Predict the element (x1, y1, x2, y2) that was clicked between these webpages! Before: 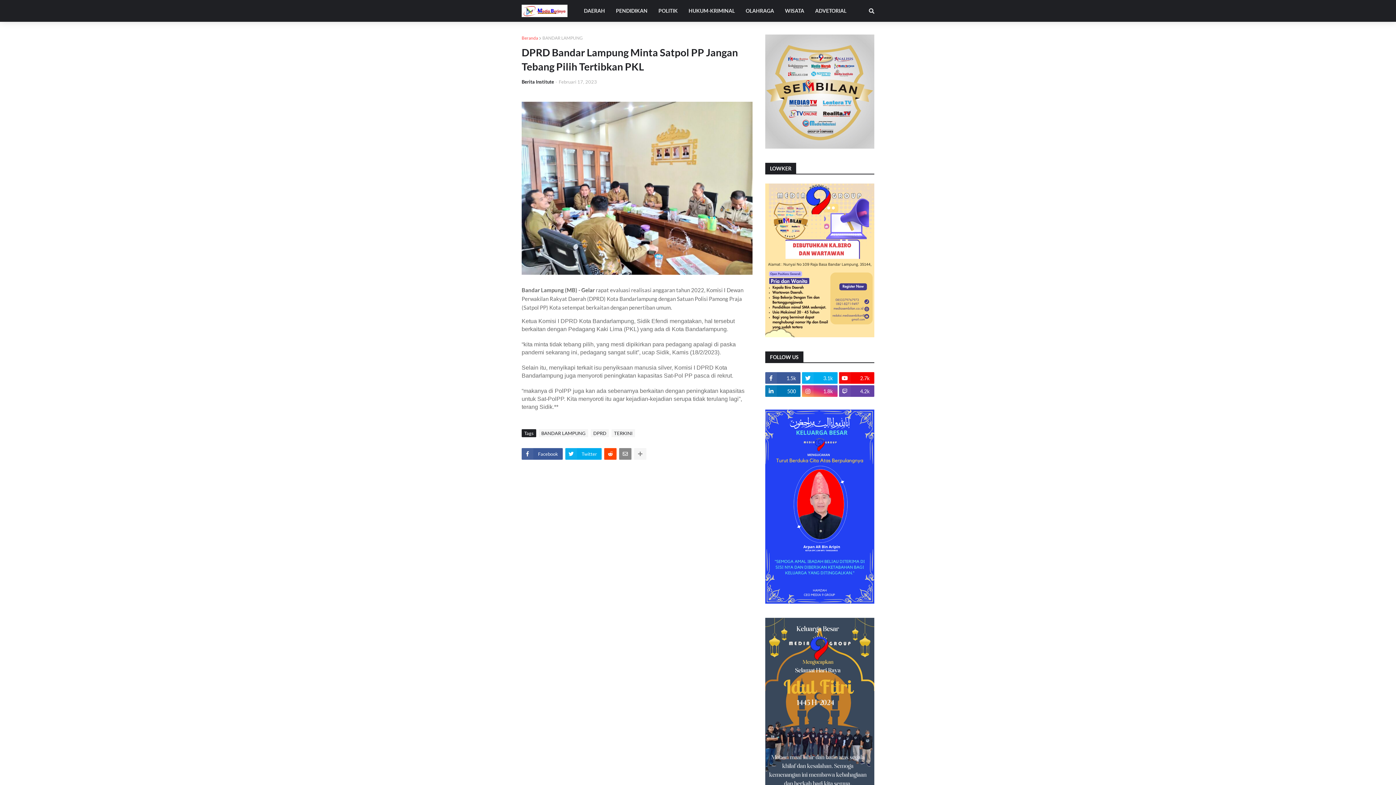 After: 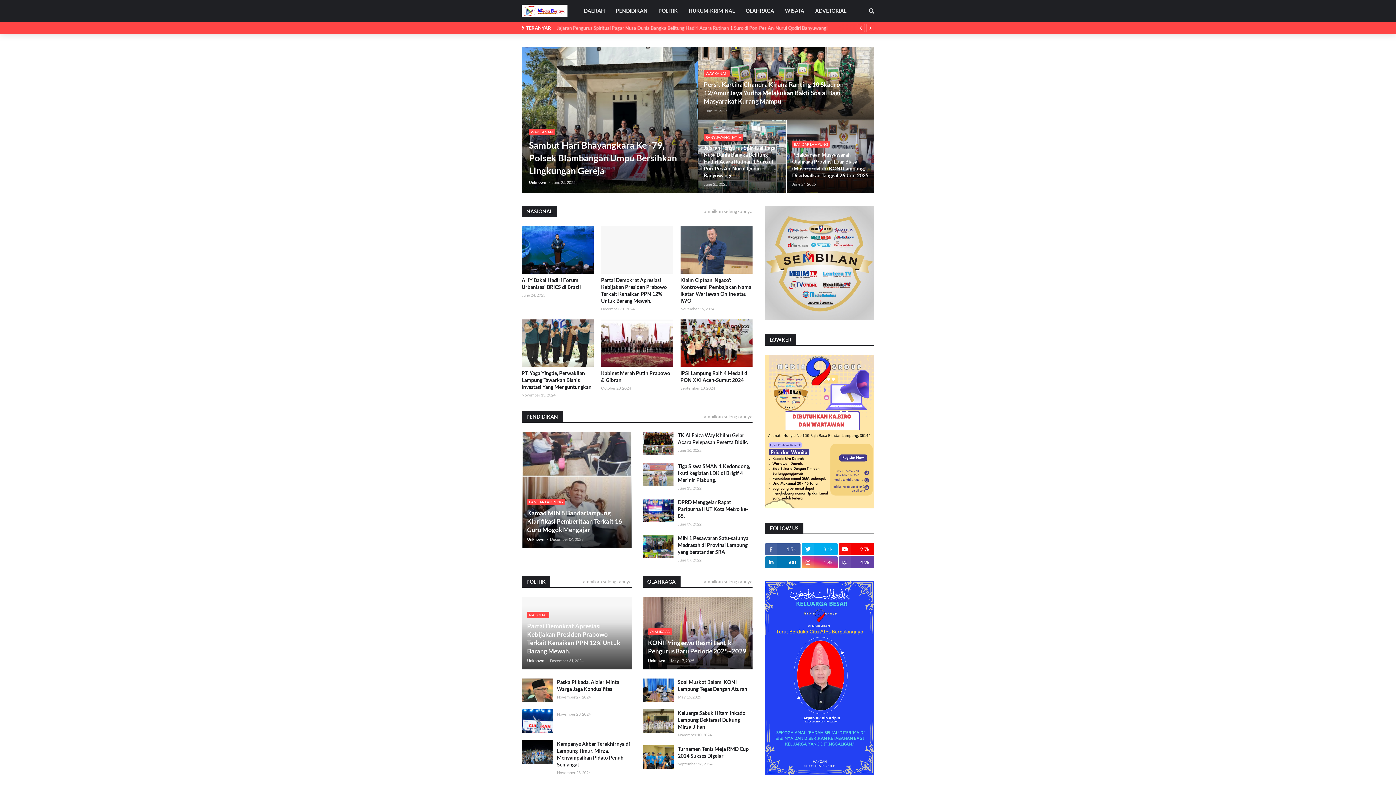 Action: bbox: (521, 34, 538, 41) label: Beranda